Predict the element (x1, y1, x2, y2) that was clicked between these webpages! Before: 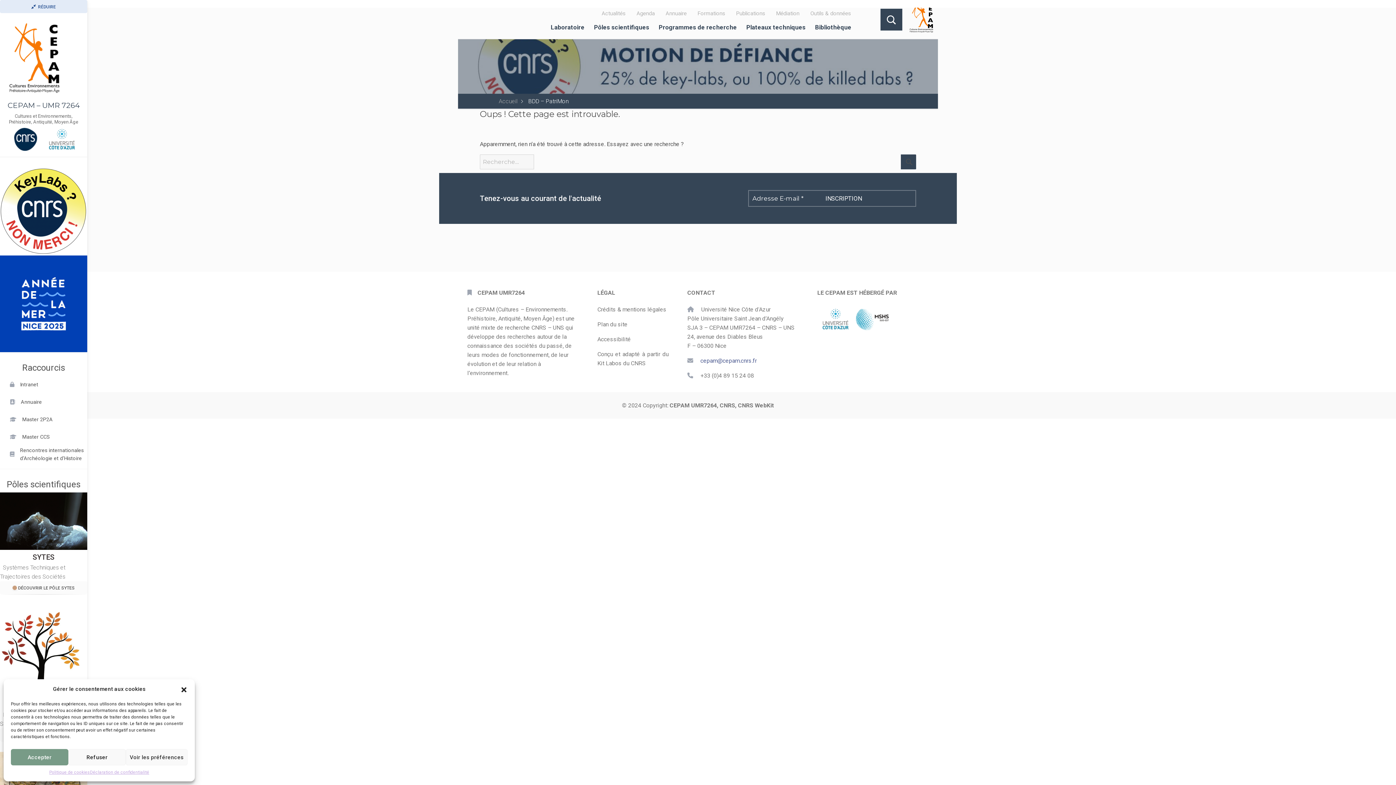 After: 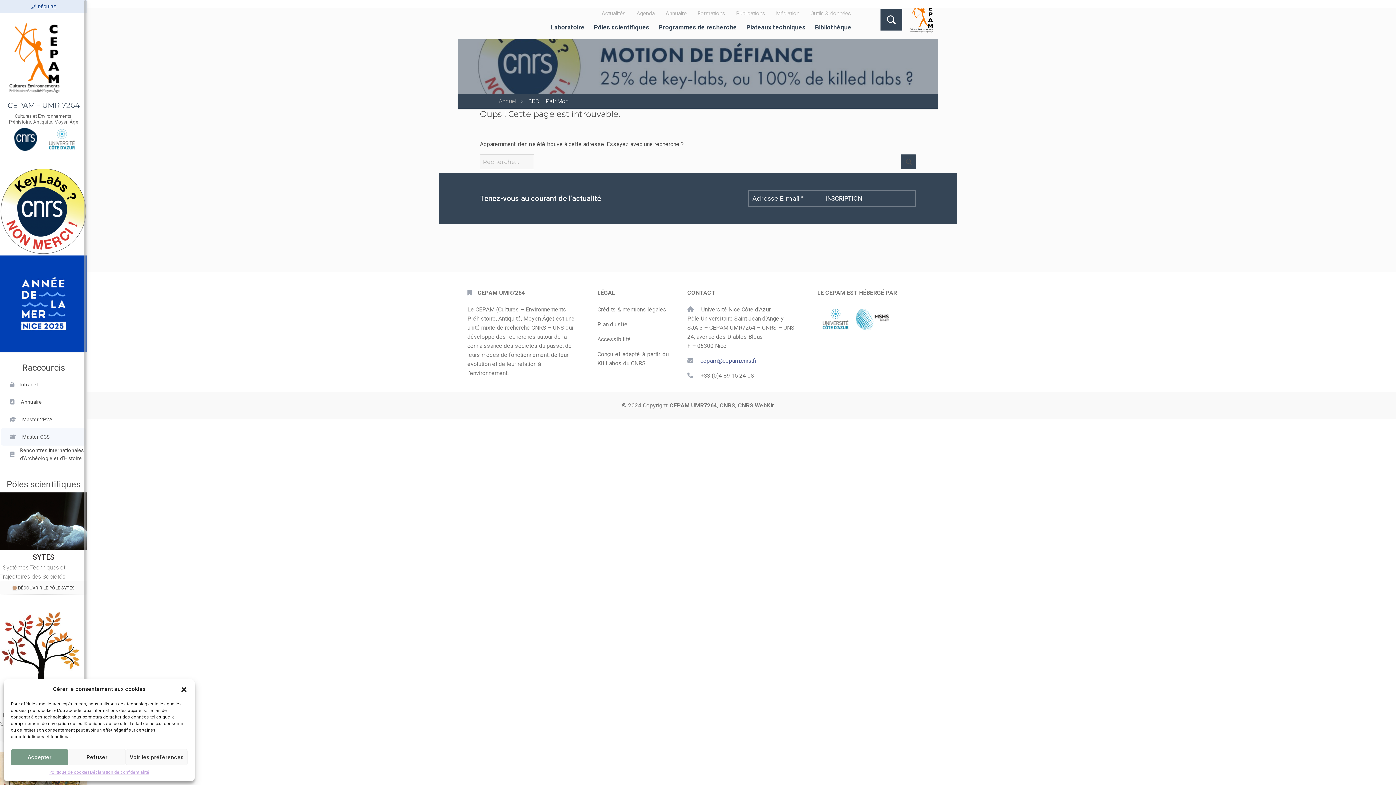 Action: label: Master CCS bbox: (1, 428, 86, 445)